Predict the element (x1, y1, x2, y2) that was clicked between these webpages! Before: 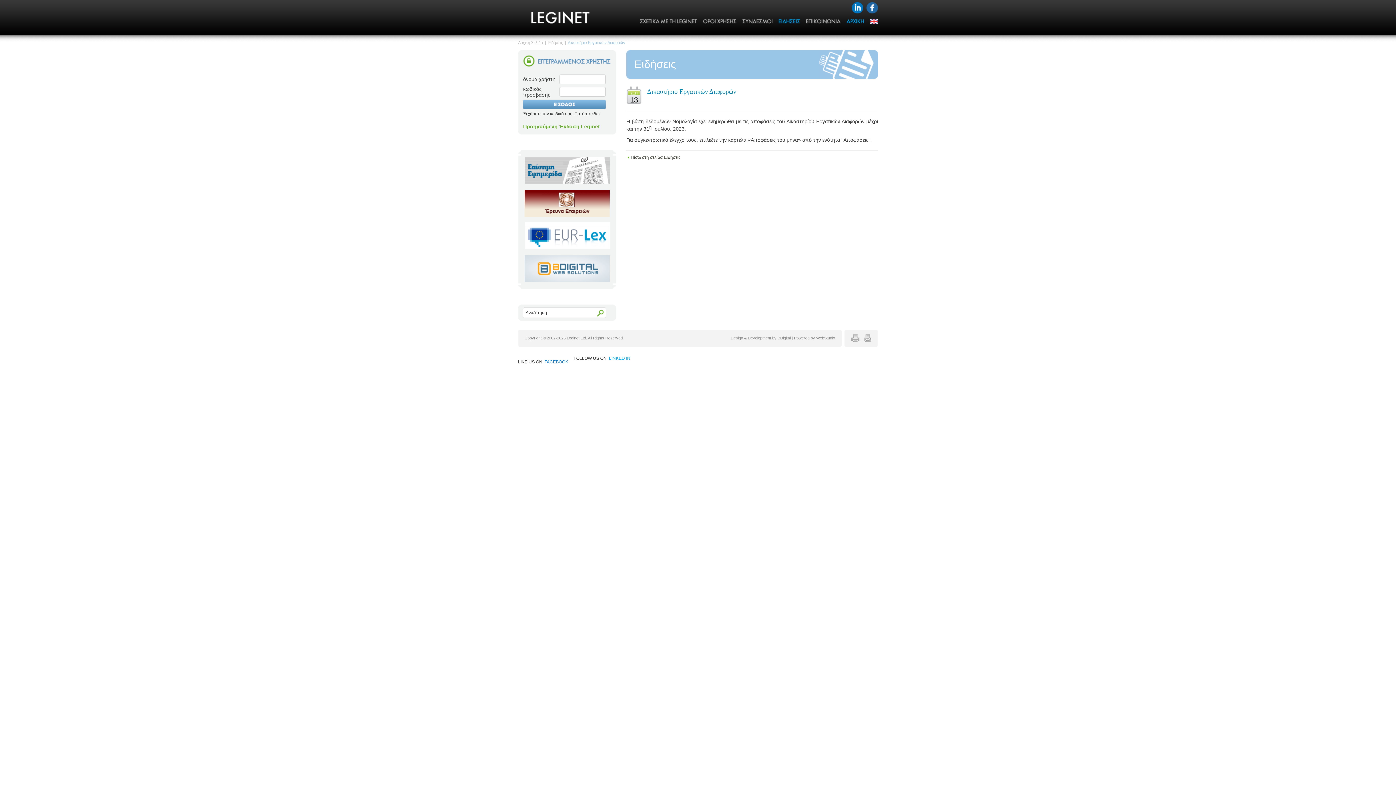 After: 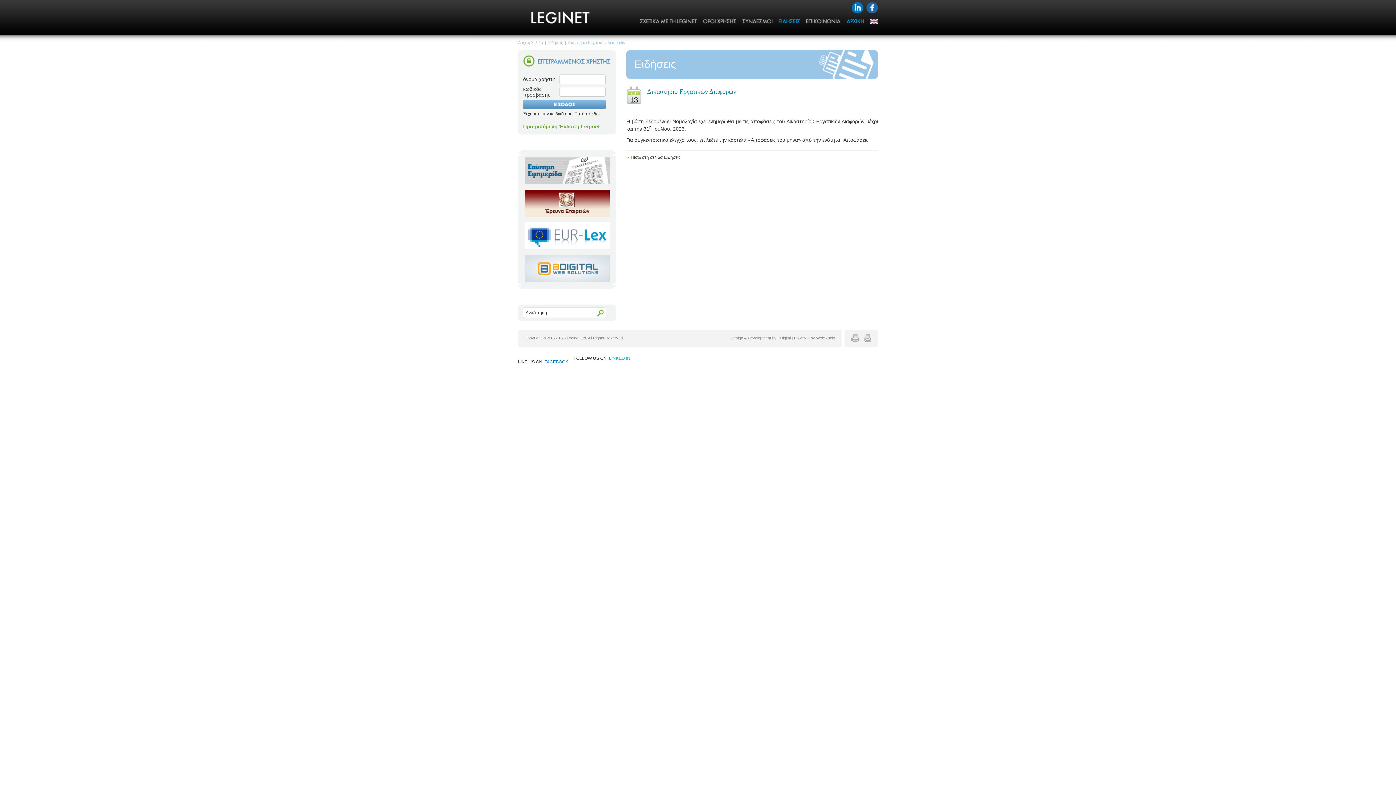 Action: bbox: (866, 8, 878, 14)